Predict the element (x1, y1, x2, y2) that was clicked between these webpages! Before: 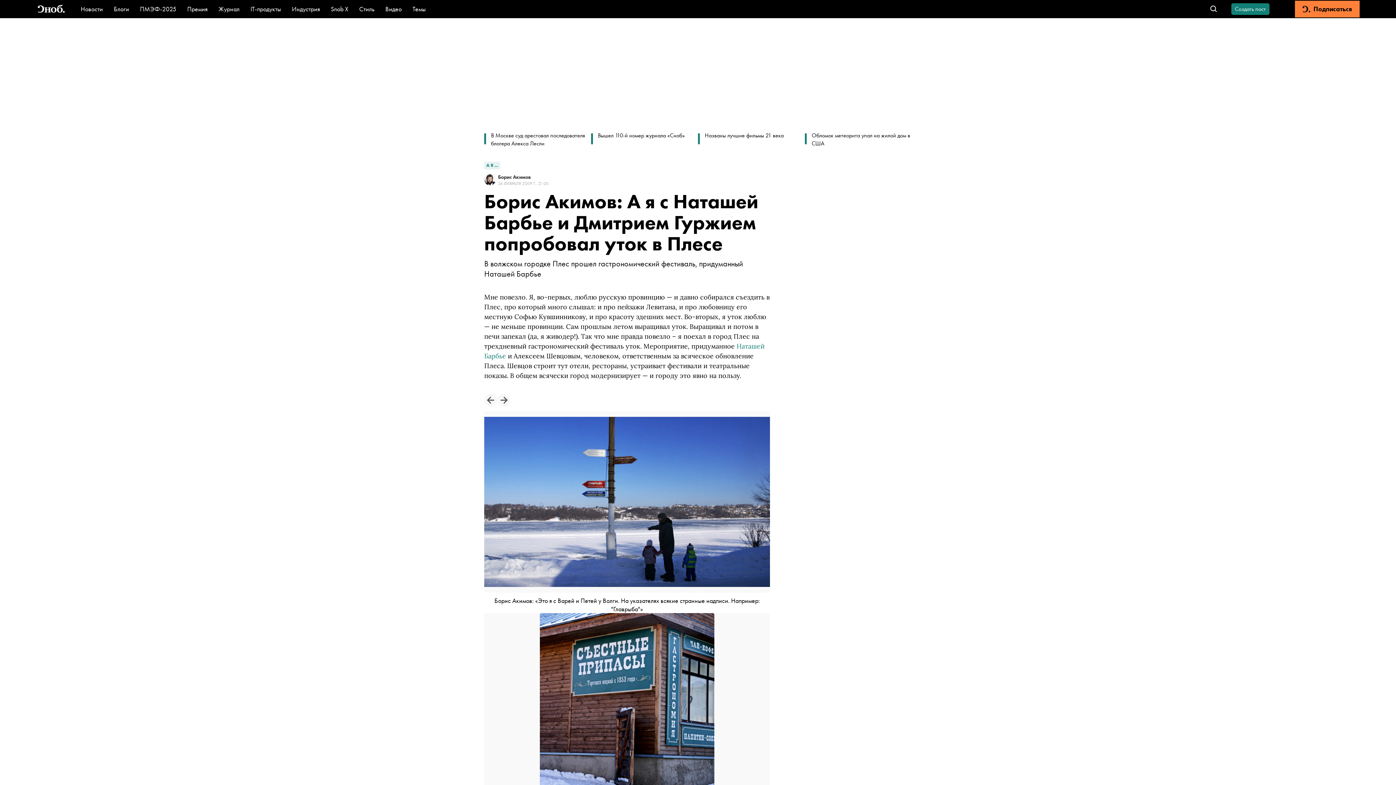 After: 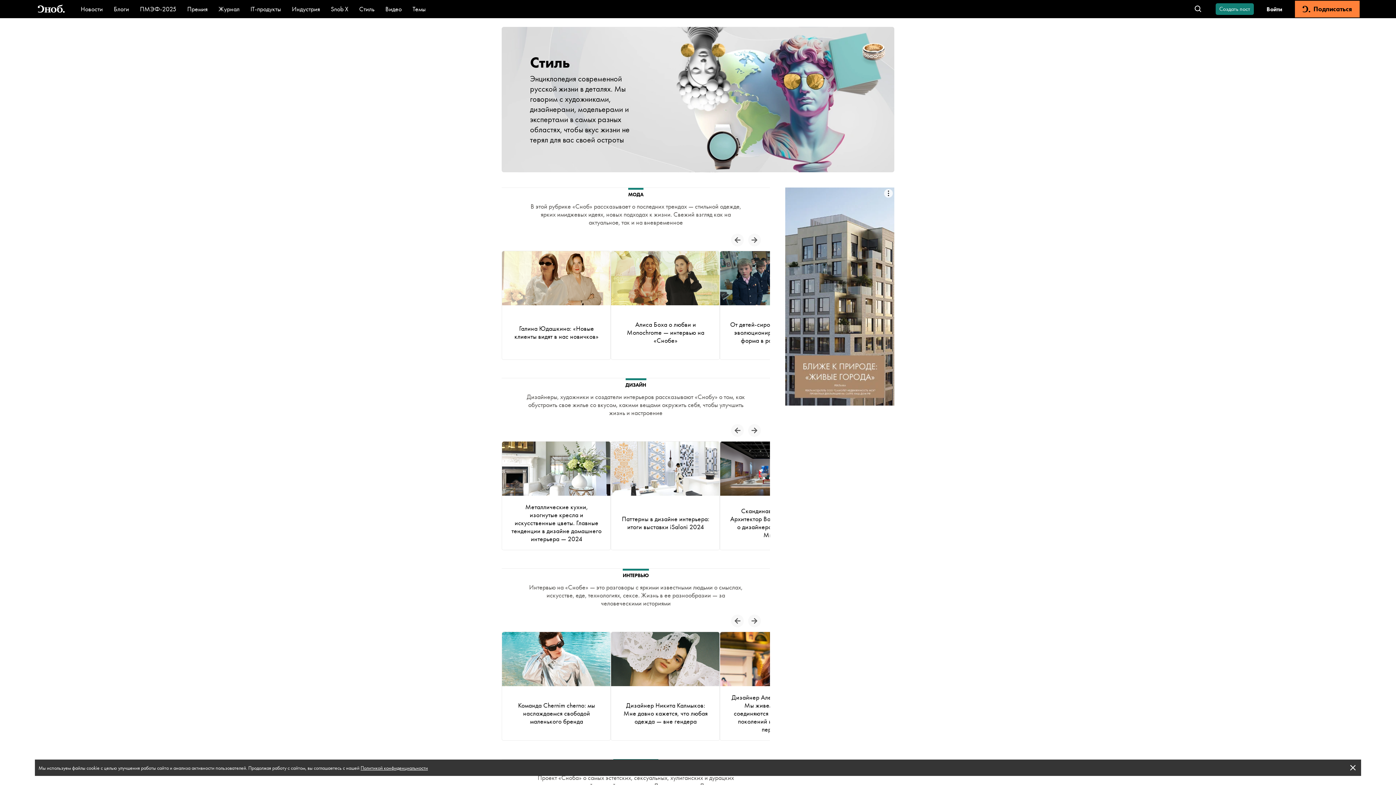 Action: label: Стиль bbox: (359, 4, 374, 13)